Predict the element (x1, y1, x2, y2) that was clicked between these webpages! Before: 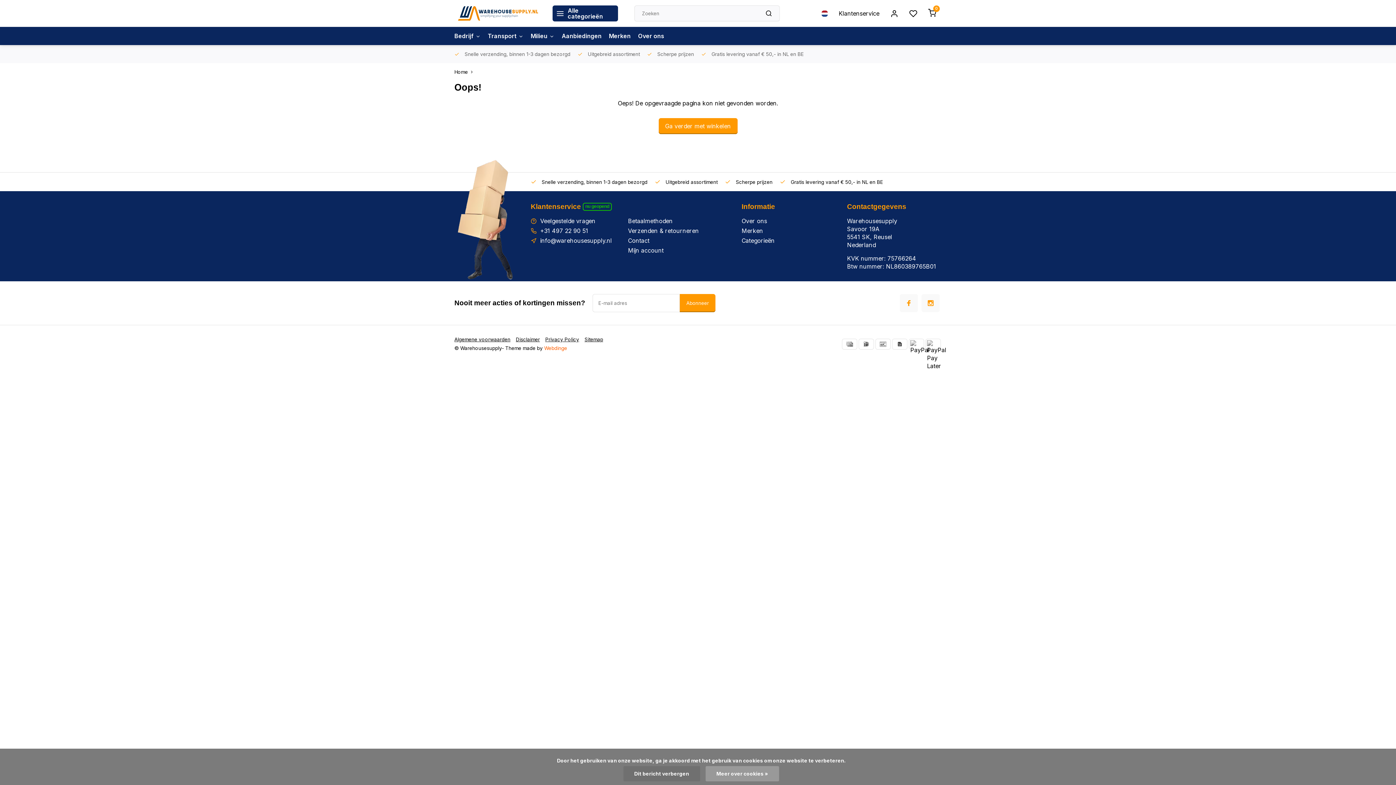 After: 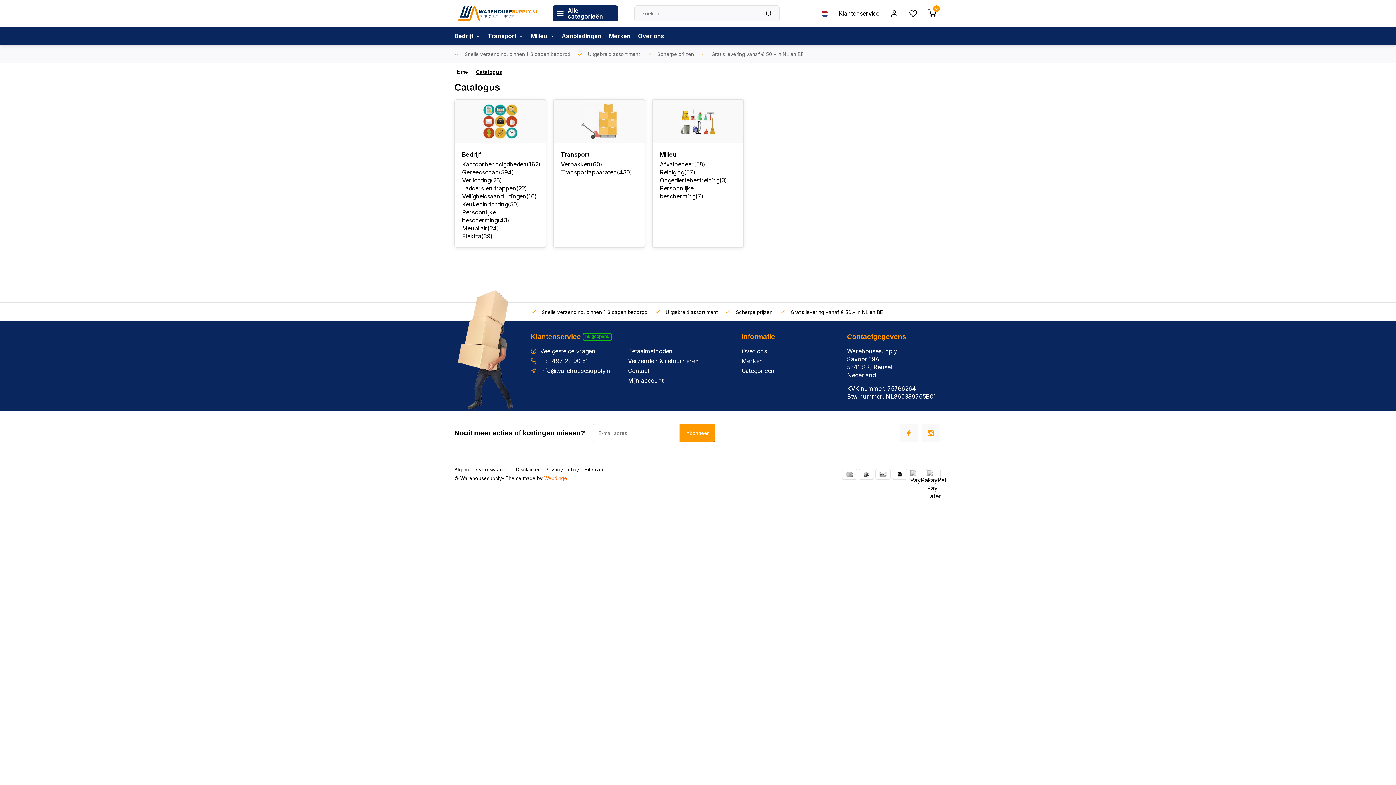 Action: bbox: (741, 236, 836, 244) label: Categorieën